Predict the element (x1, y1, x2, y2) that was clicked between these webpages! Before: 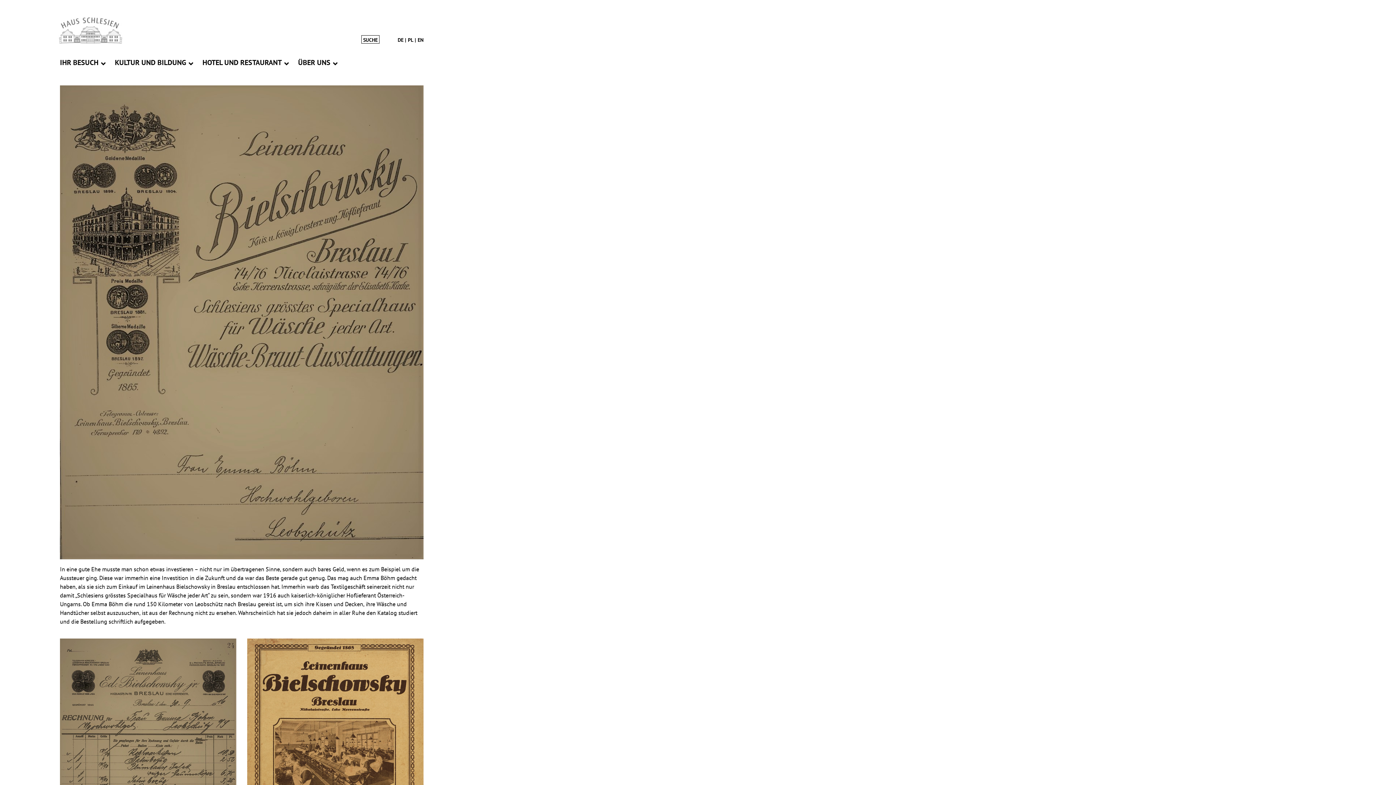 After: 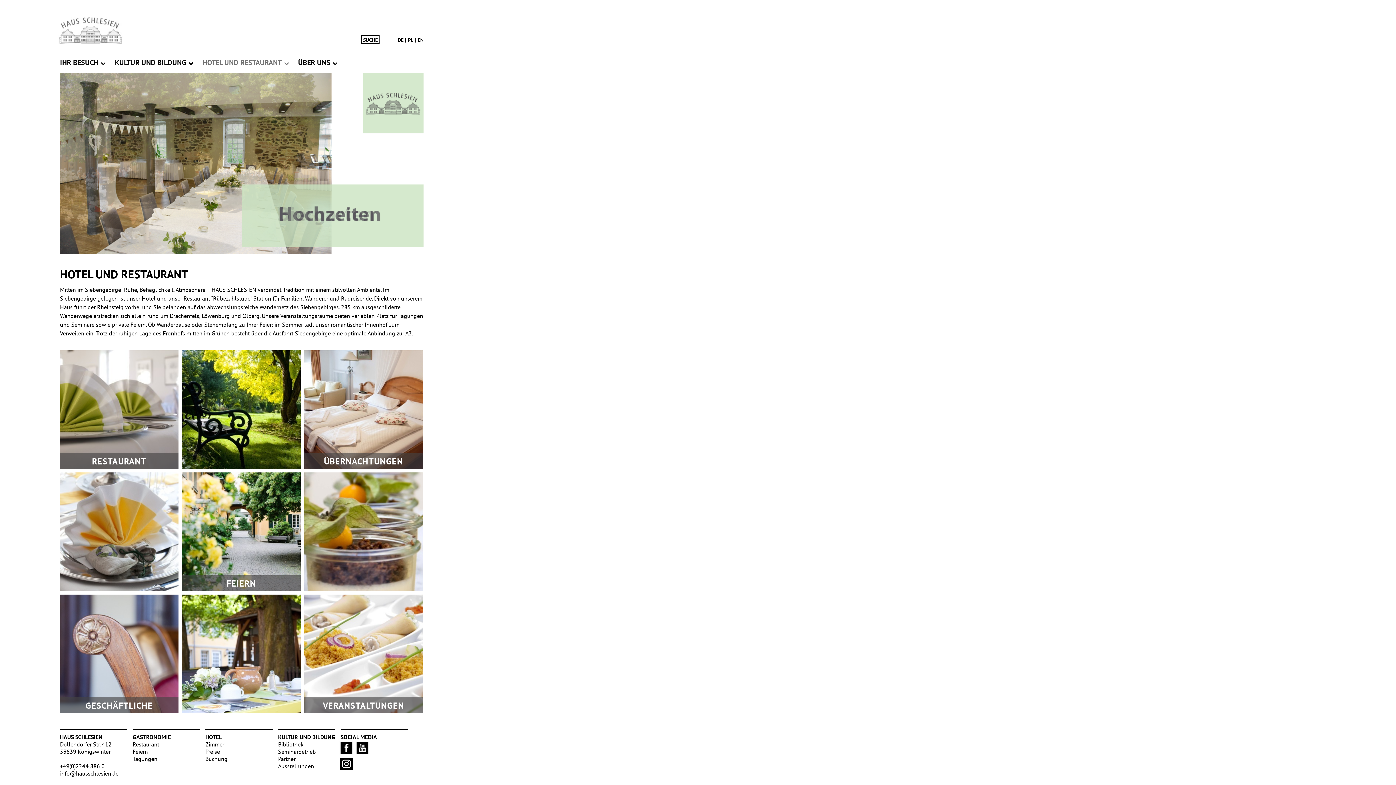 Action: label: HOTEL UND RESTAURANT bbox: (197, 52, 292, 72)